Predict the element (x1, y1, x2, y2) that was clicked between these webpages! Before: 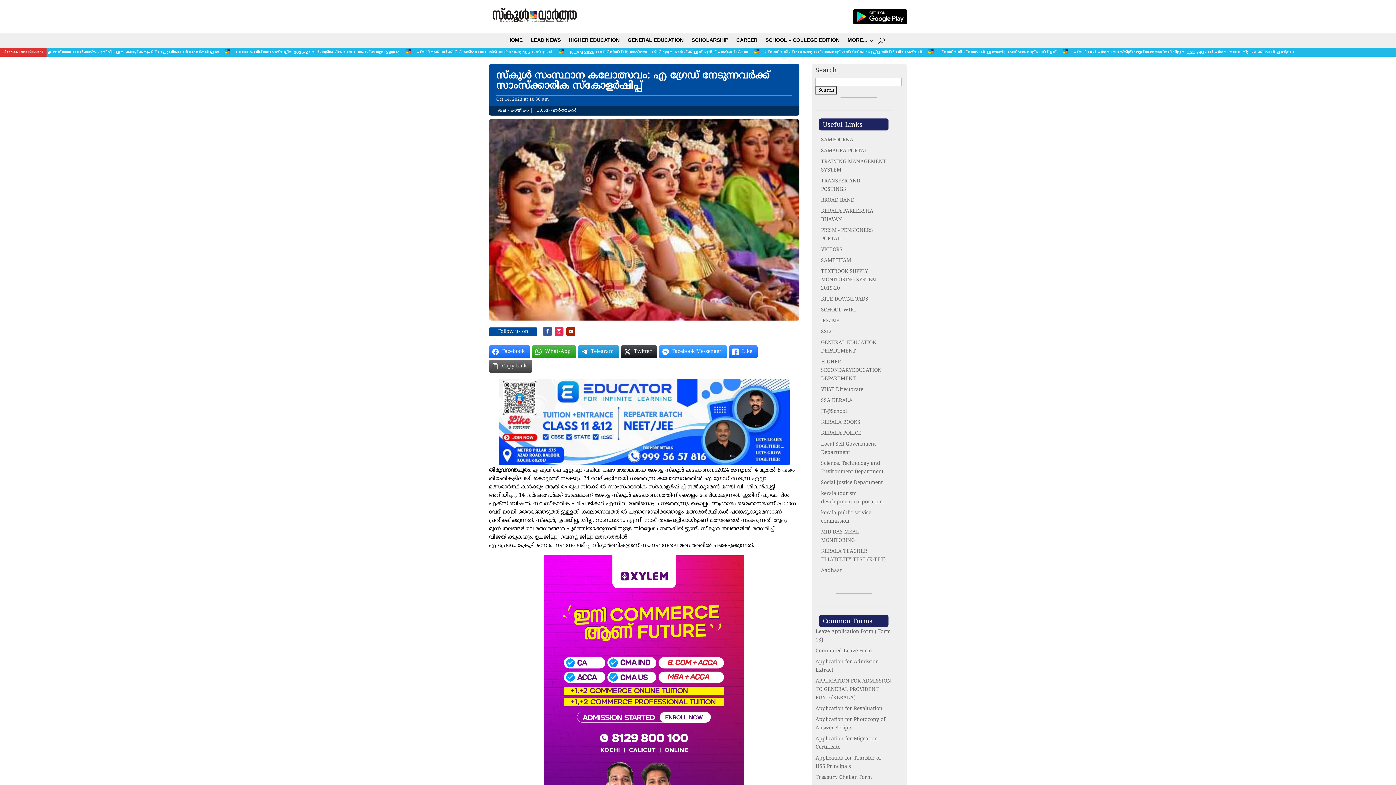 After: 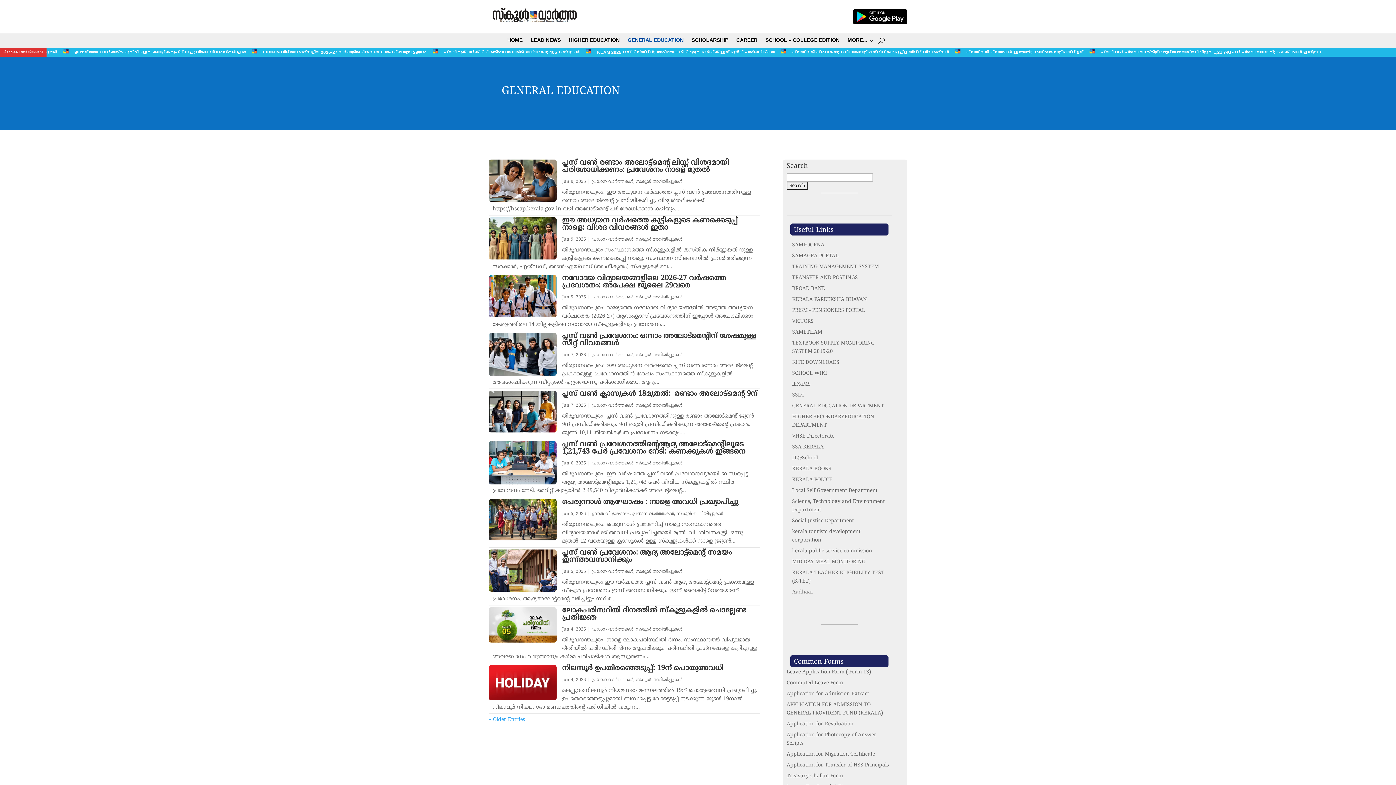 Action: label: GENERAL EDUCATION bbox: (627, 38, 683, 46)